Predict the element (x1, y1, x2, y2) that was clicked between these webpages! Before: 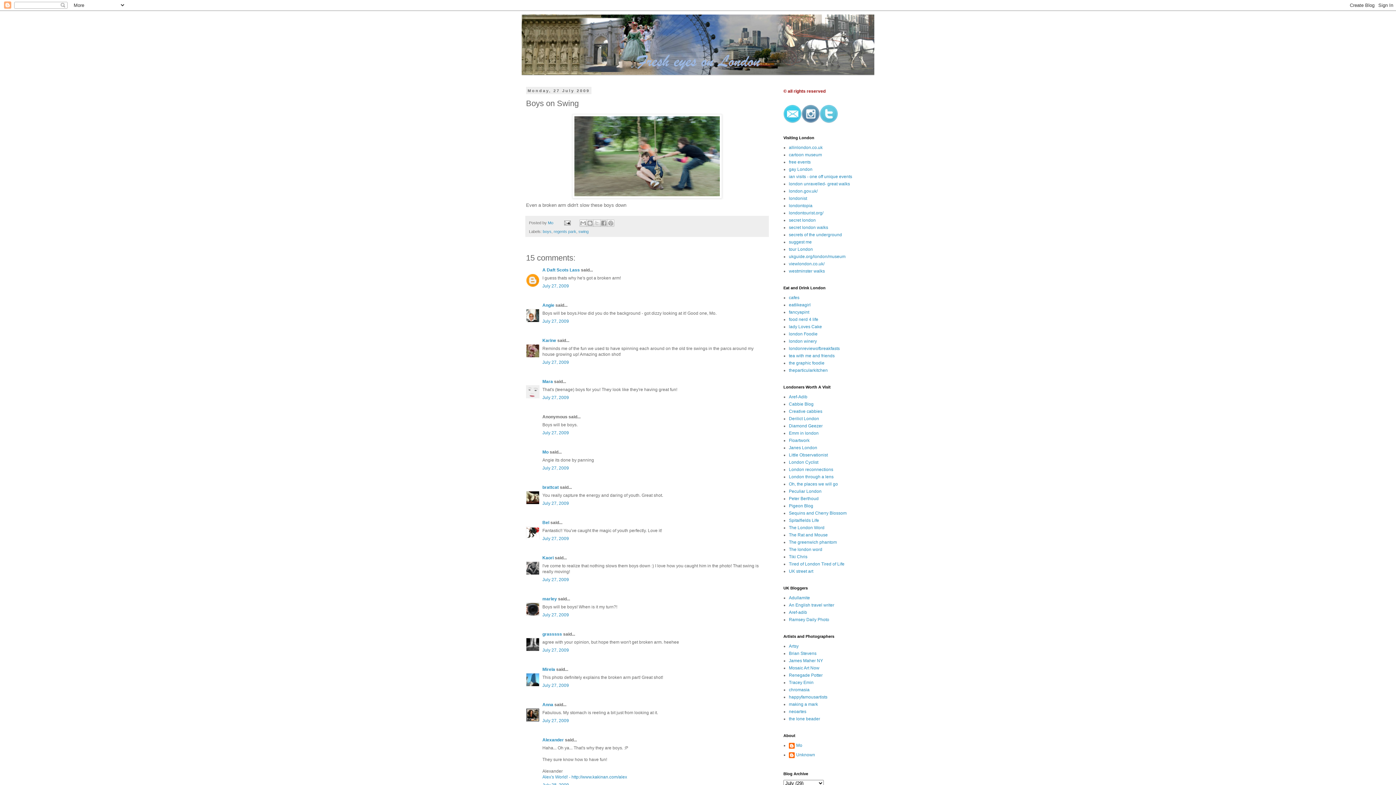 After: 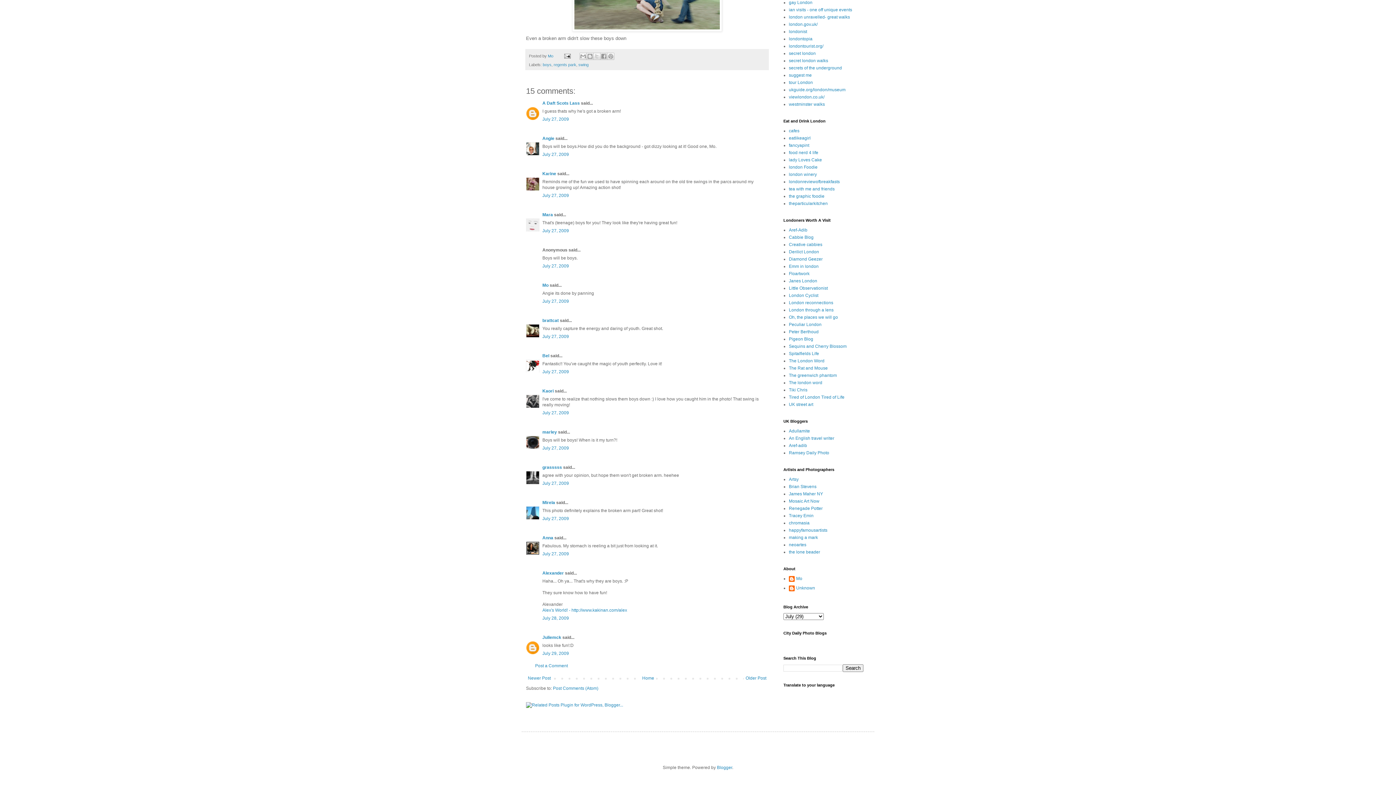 Action: bbox: (542, 683, 569, 688) label: July 27, 2009